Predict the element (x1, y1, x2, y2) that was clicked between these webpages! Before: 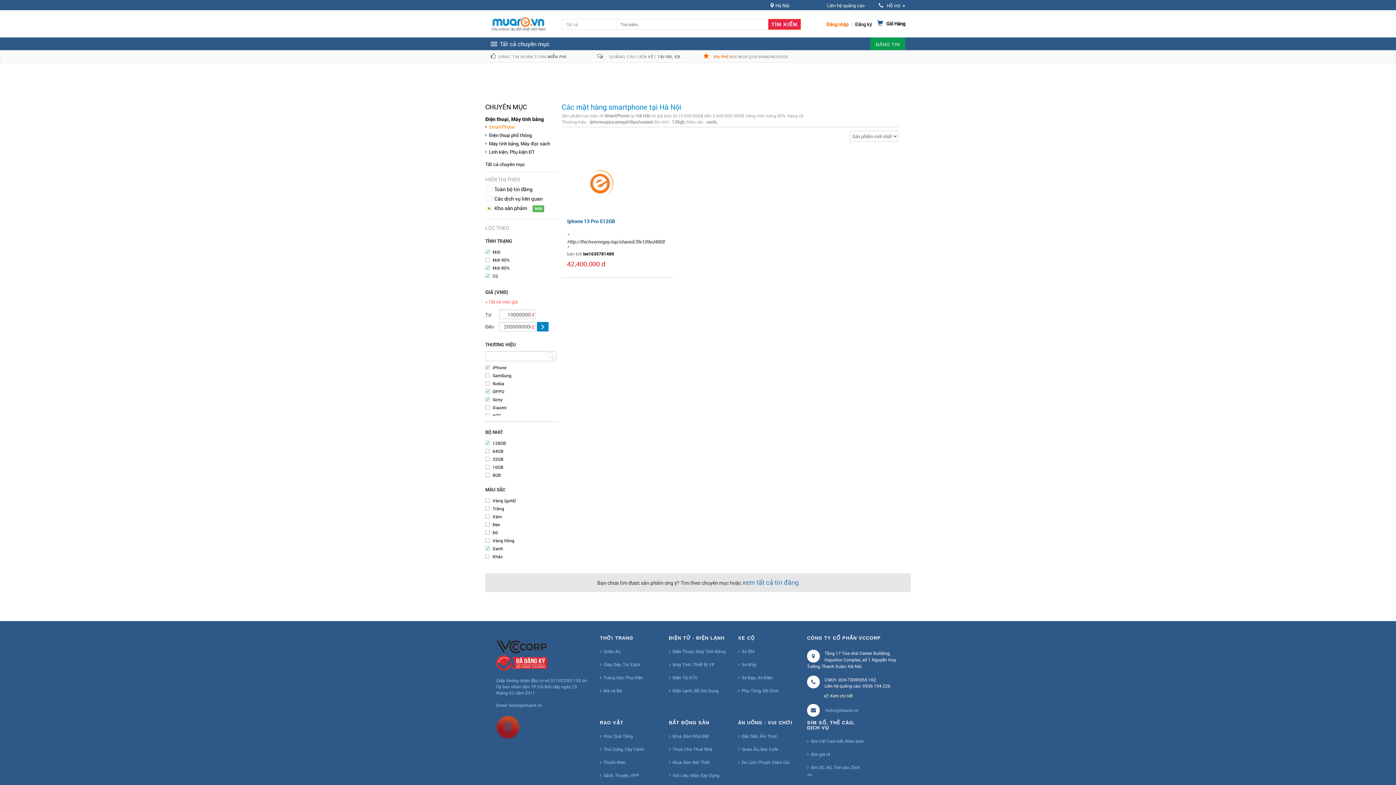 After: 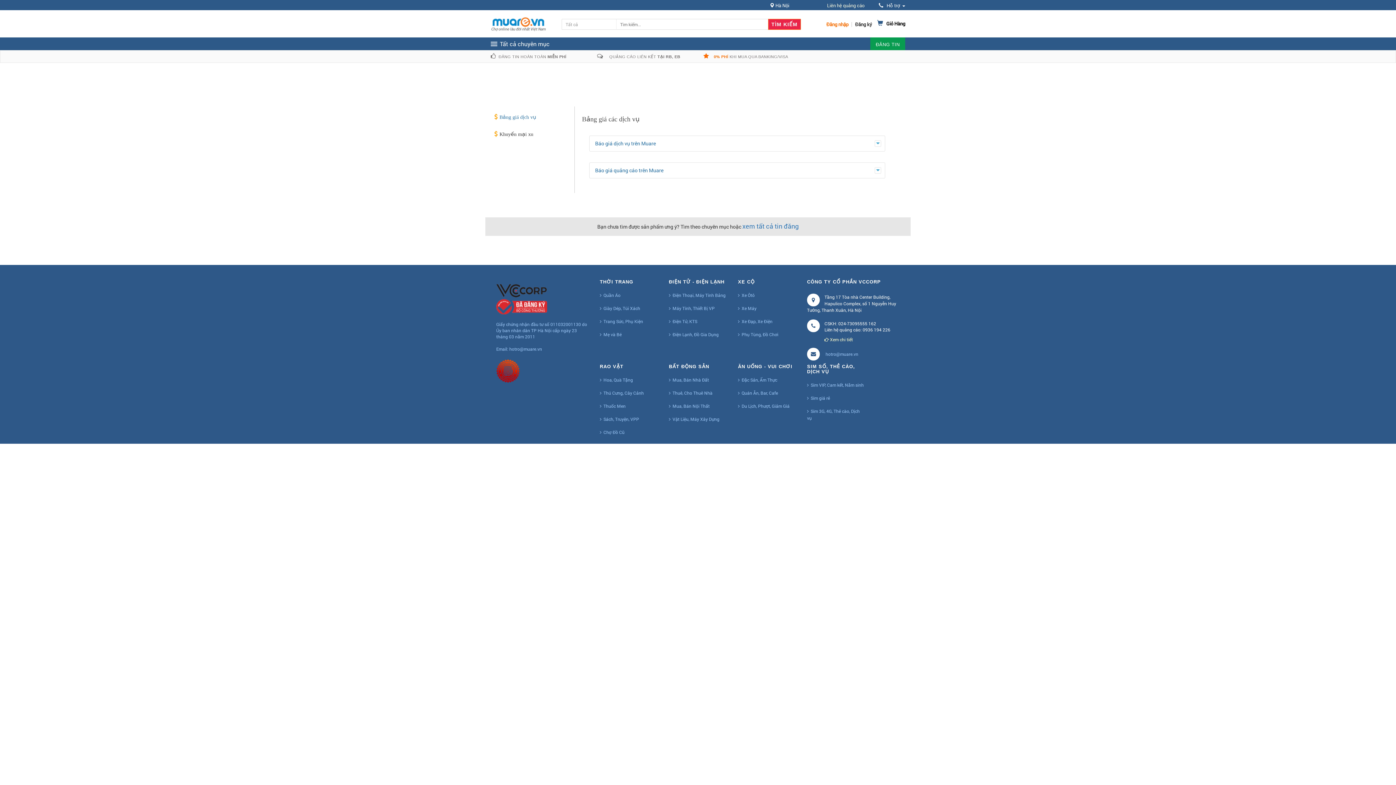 Action: label: Liên hệ quảng cáo bbox: (827, 2, 864, 8)